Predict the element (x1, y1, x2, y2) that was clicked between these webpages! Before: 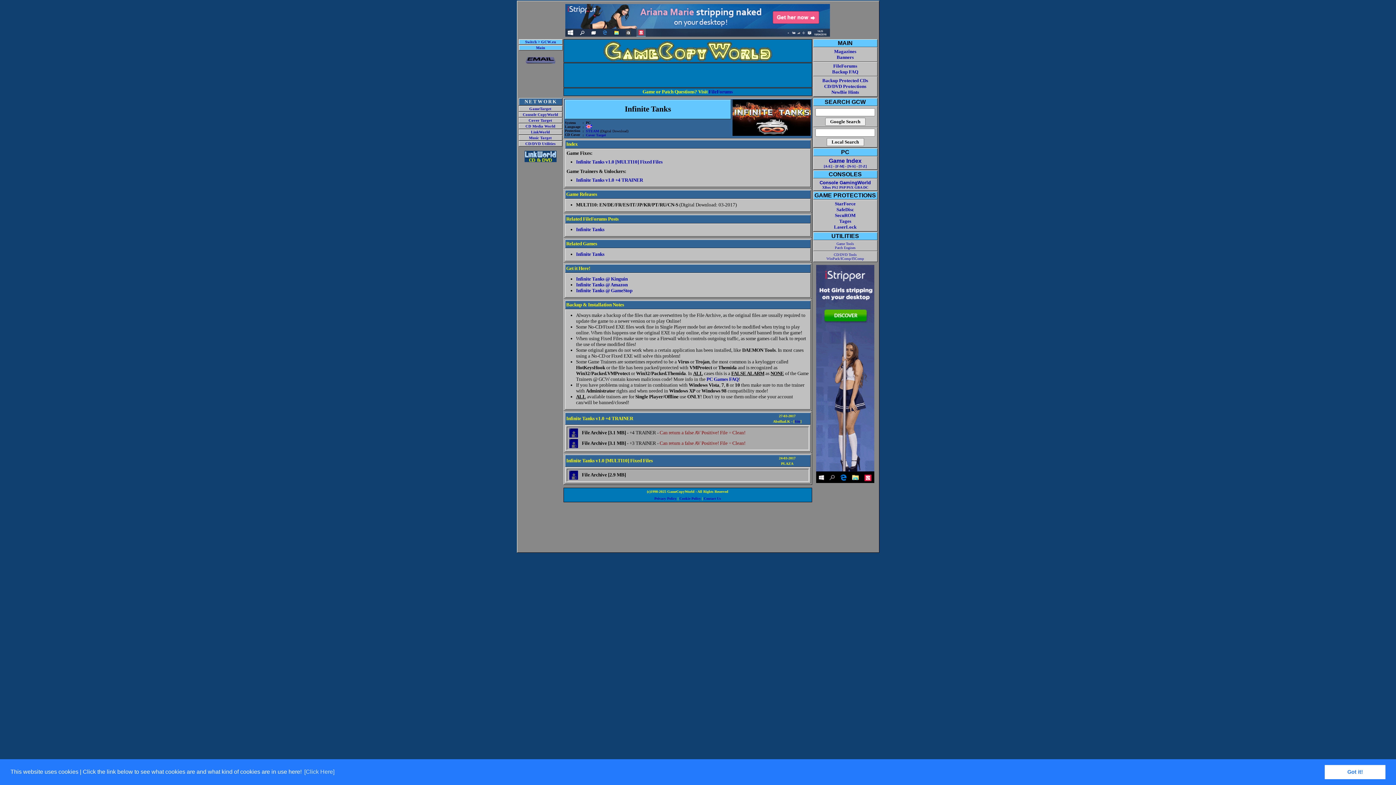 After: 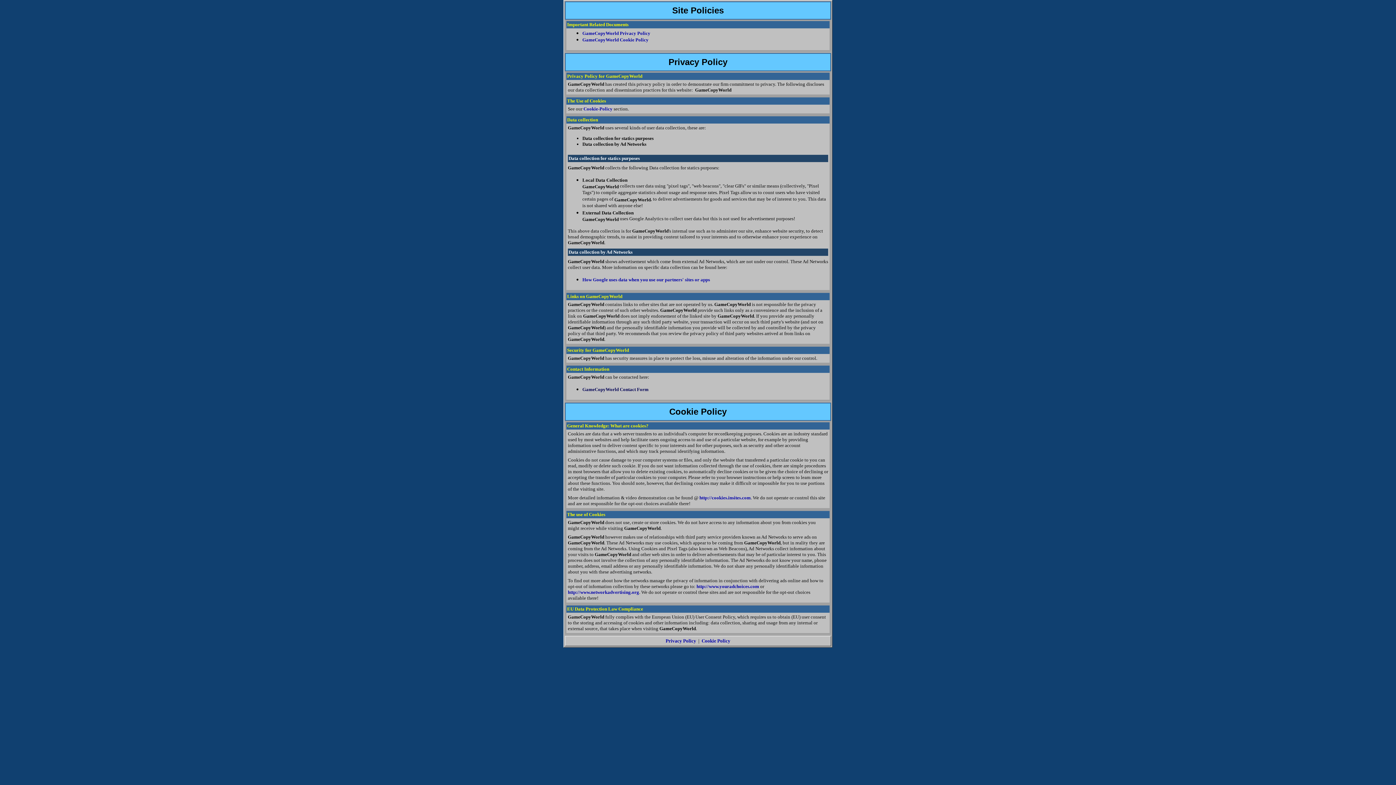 Action: bbox: (679, 496, 701, 500) label: Cookie Policy